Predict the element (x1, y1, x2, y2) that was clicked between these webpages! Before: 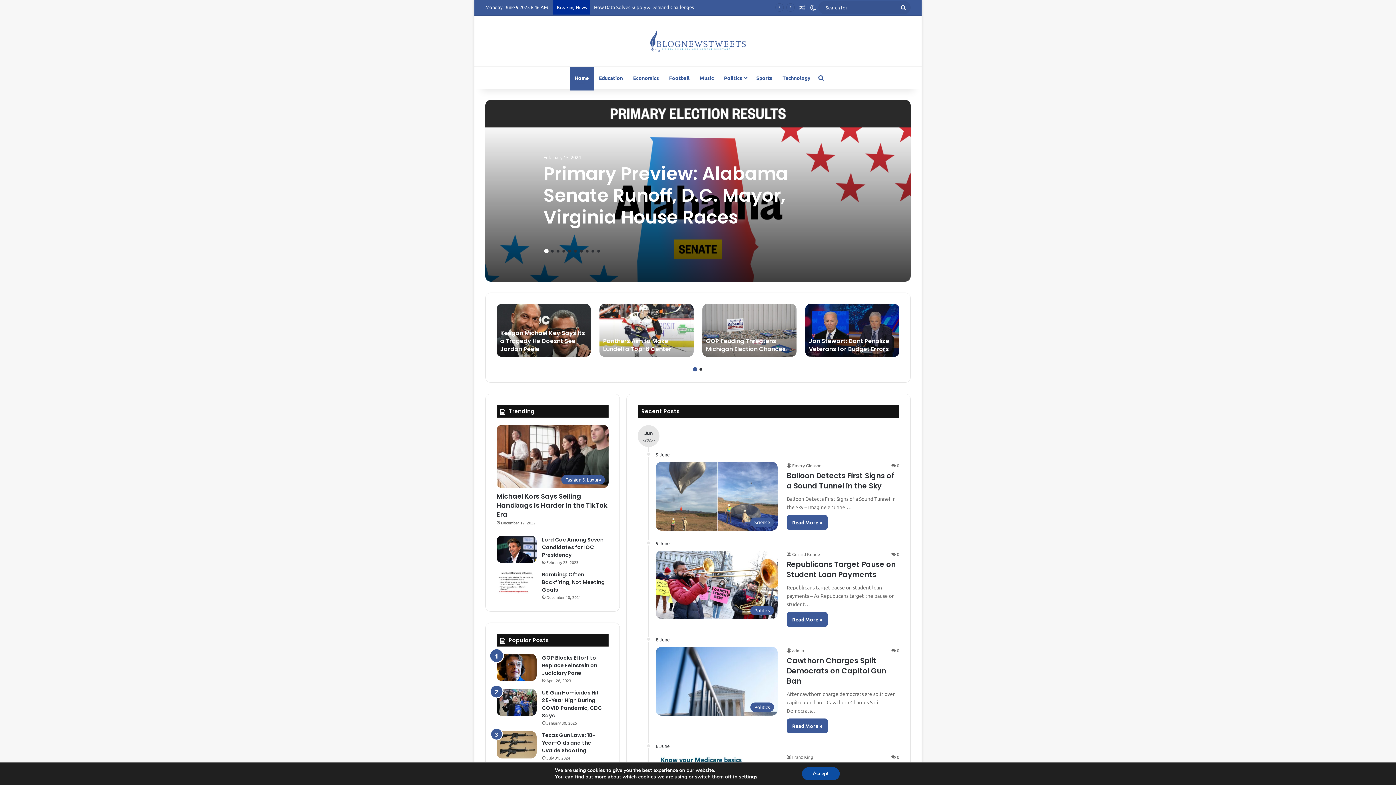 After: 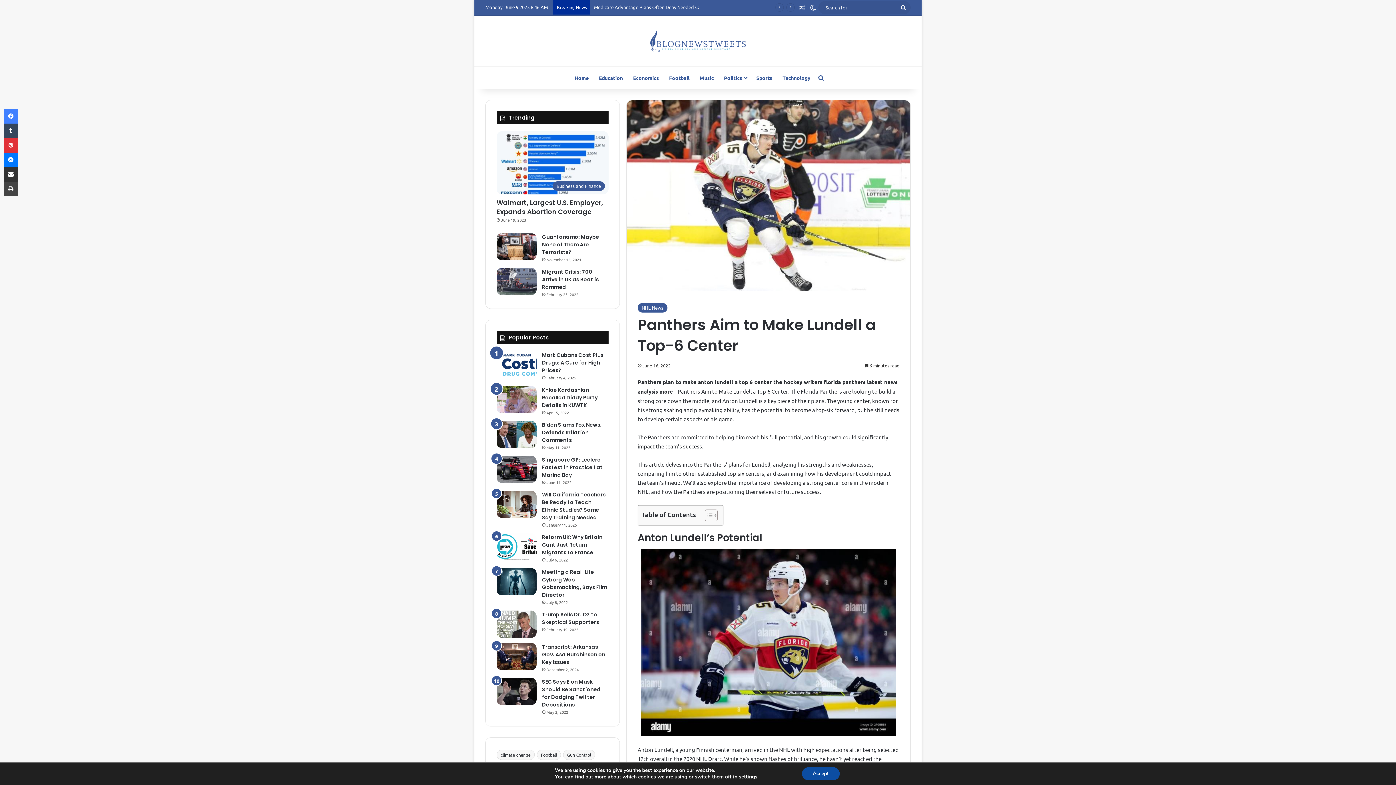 Action: label: Panthers Aim to Make Lundell a Top-6 Center bbox: (599, 303, 693, 357)